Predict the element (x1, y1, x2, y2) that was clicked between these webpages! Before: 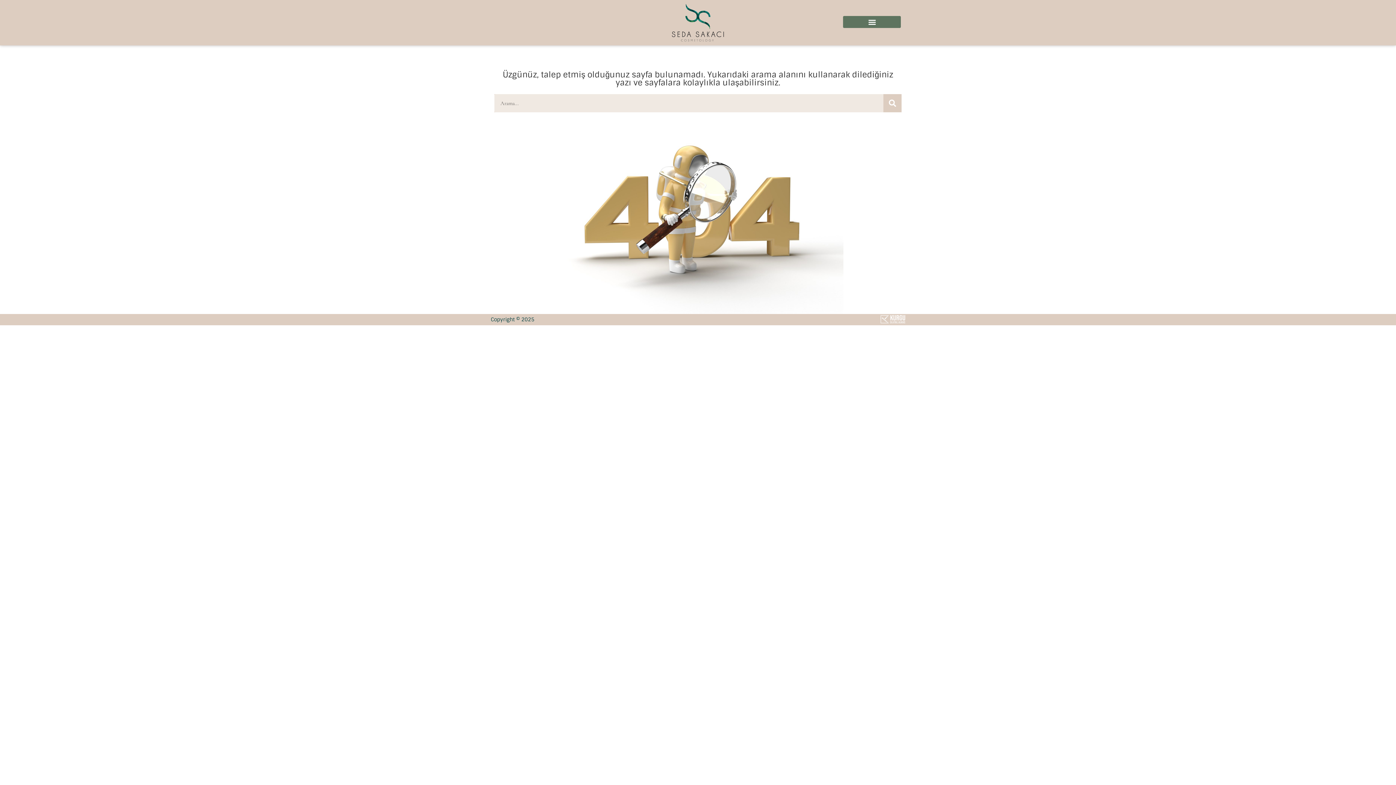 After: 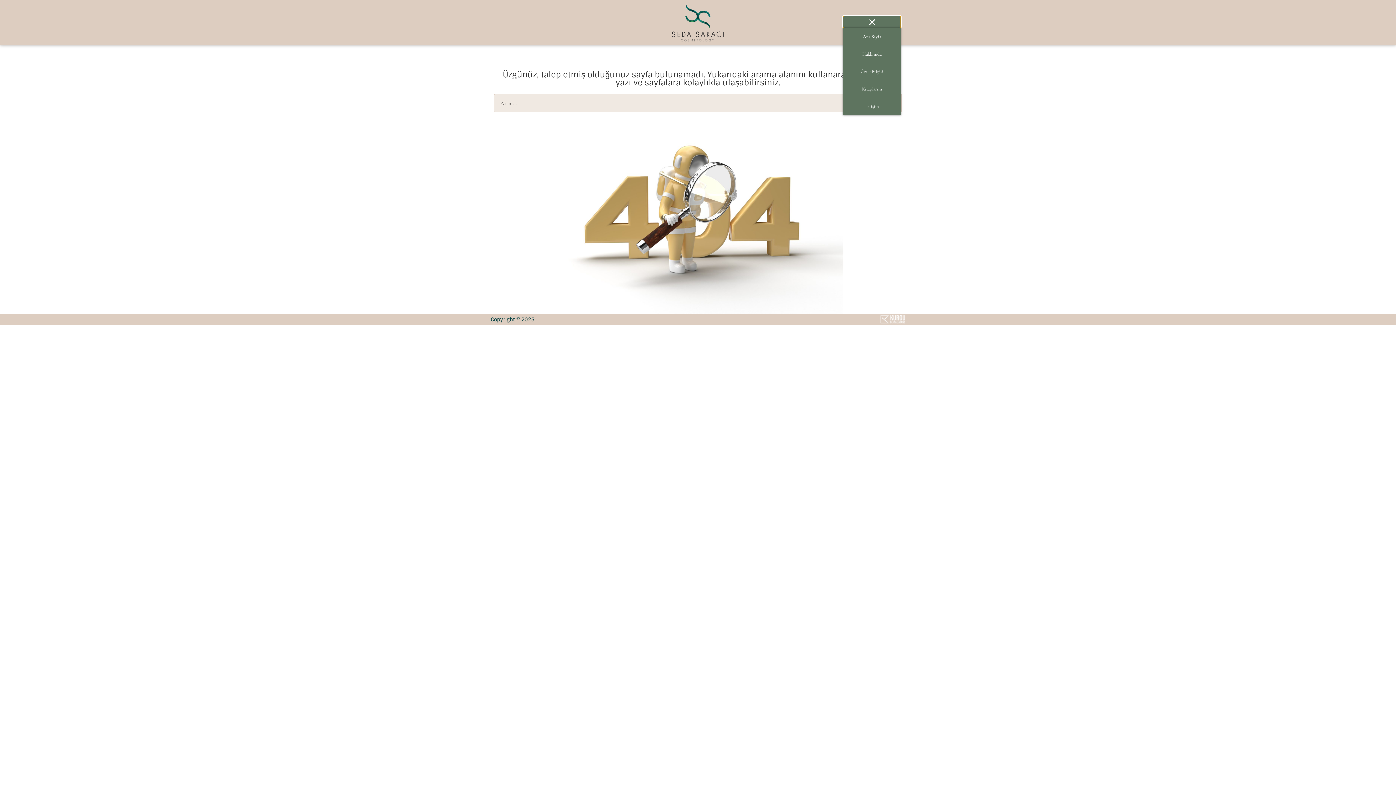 Action: bbox: (843, 16, 901, 28) label: Menu Toggle